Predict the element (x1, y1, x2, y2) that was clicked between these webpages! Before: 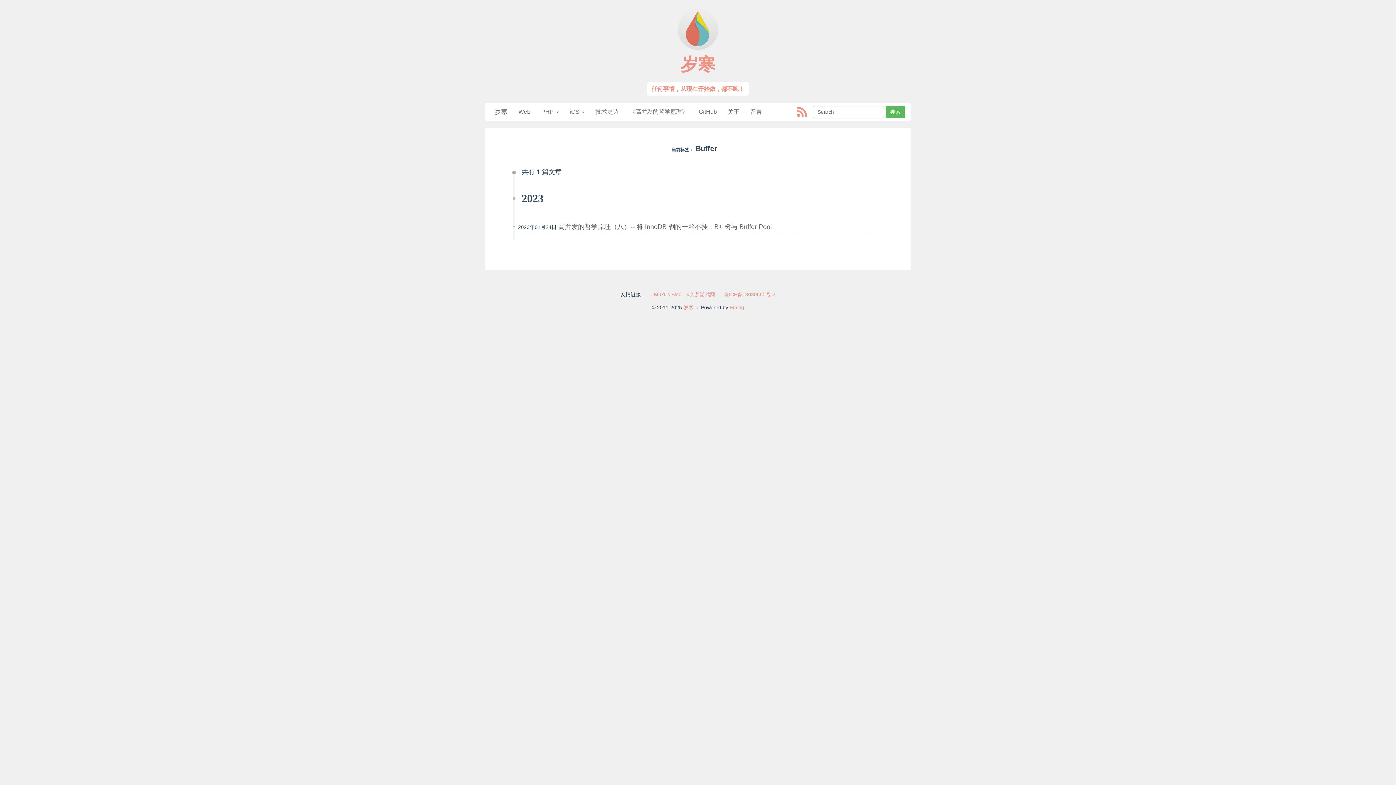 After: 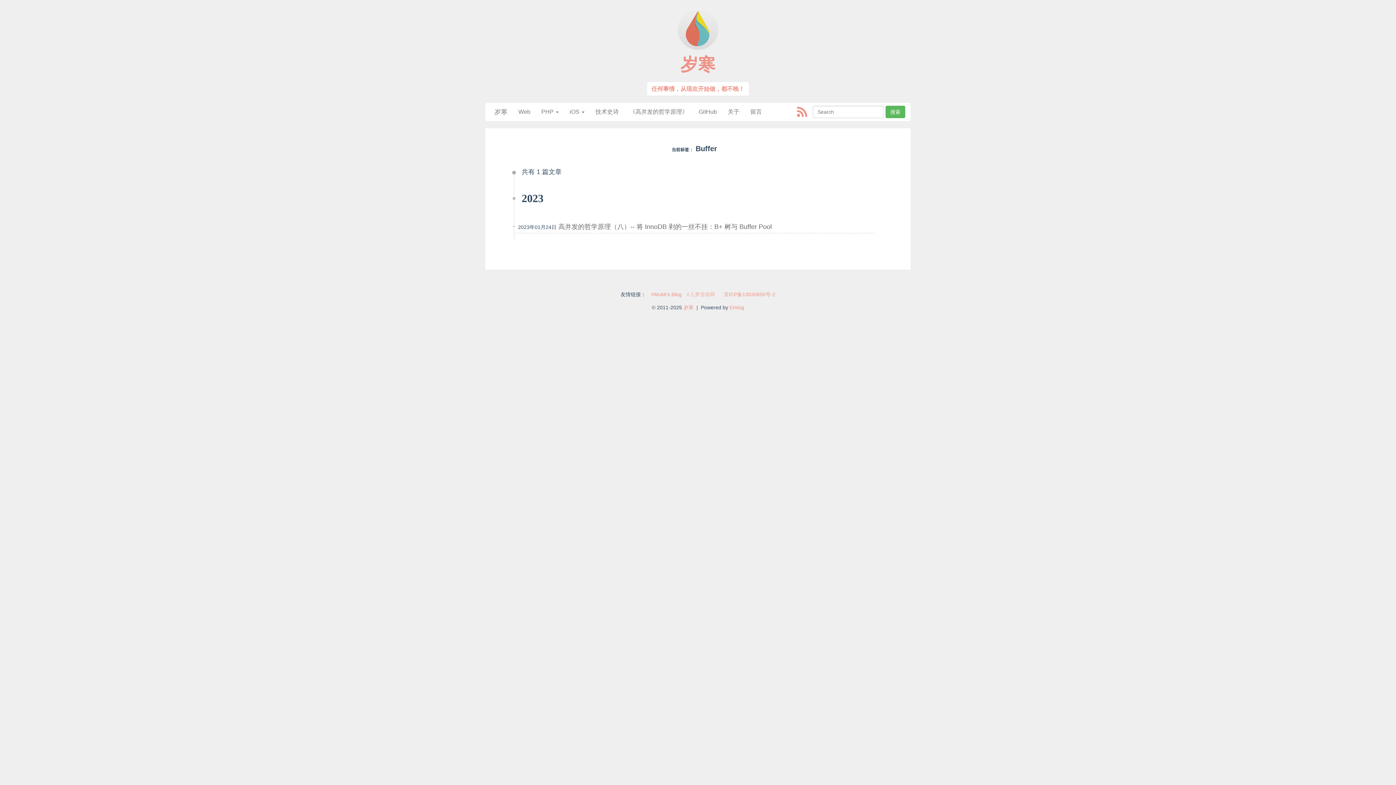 Action: label: #入梦游戏网 bbox: (686, 291, 715, 297)